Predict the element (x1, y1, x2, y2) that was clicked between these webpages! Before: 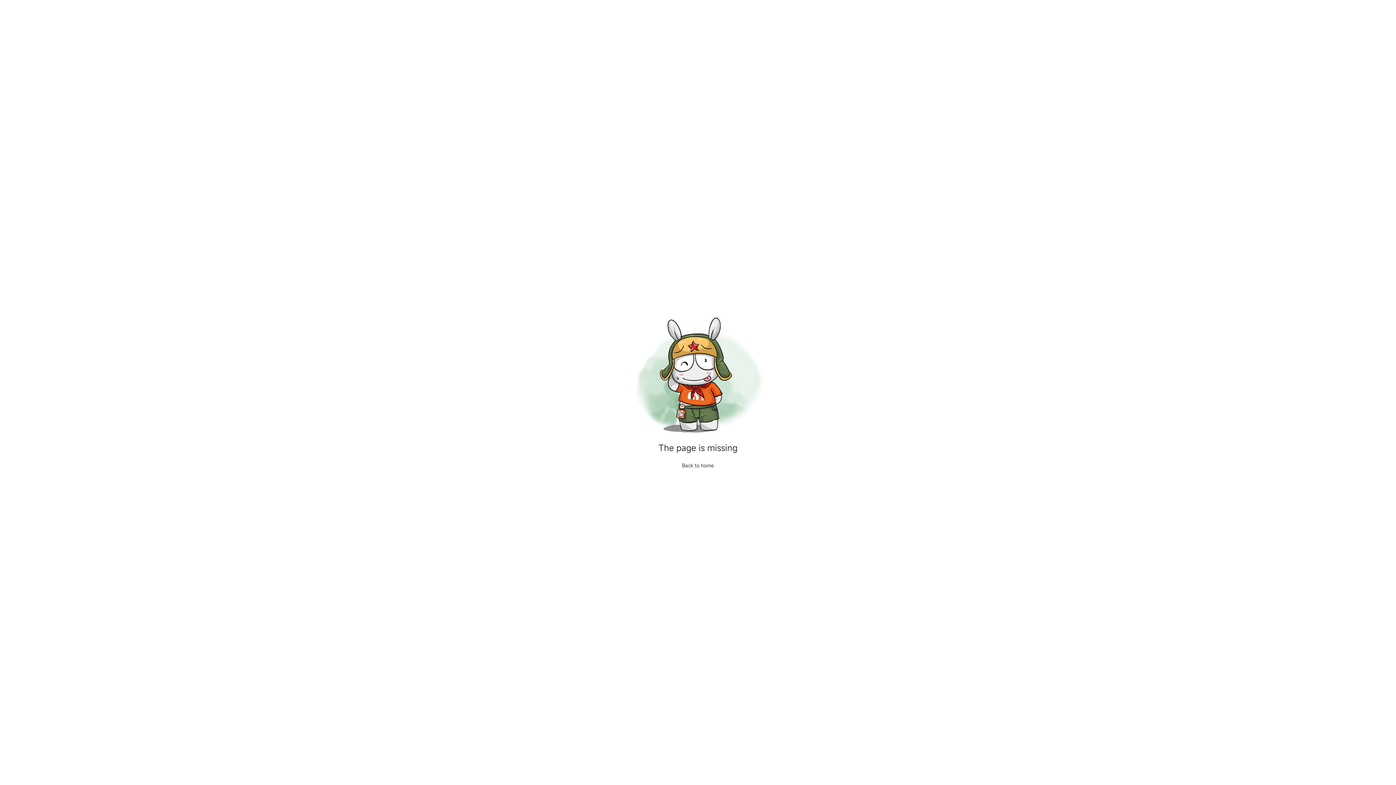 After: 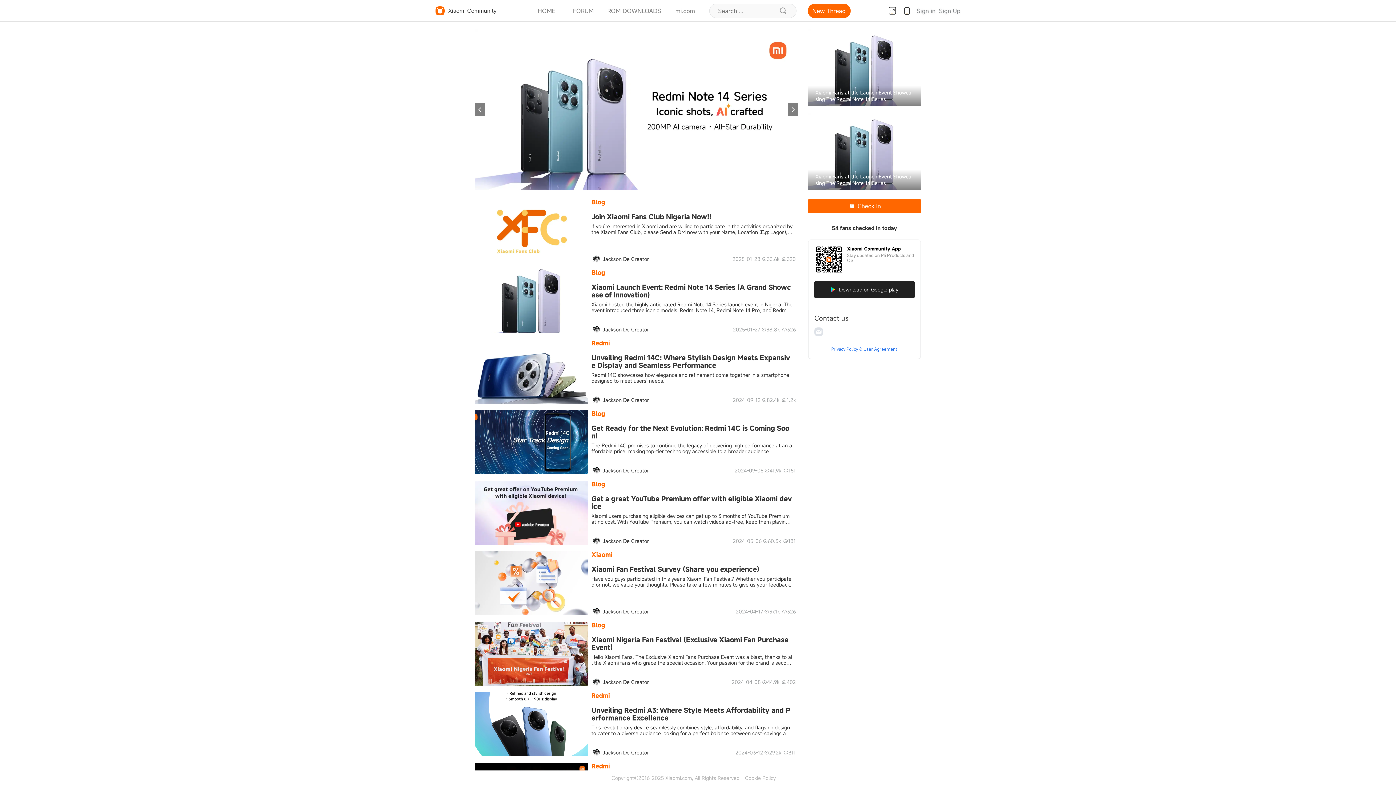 Action: label: Back to home bbox: (682, 462, 714, 468)